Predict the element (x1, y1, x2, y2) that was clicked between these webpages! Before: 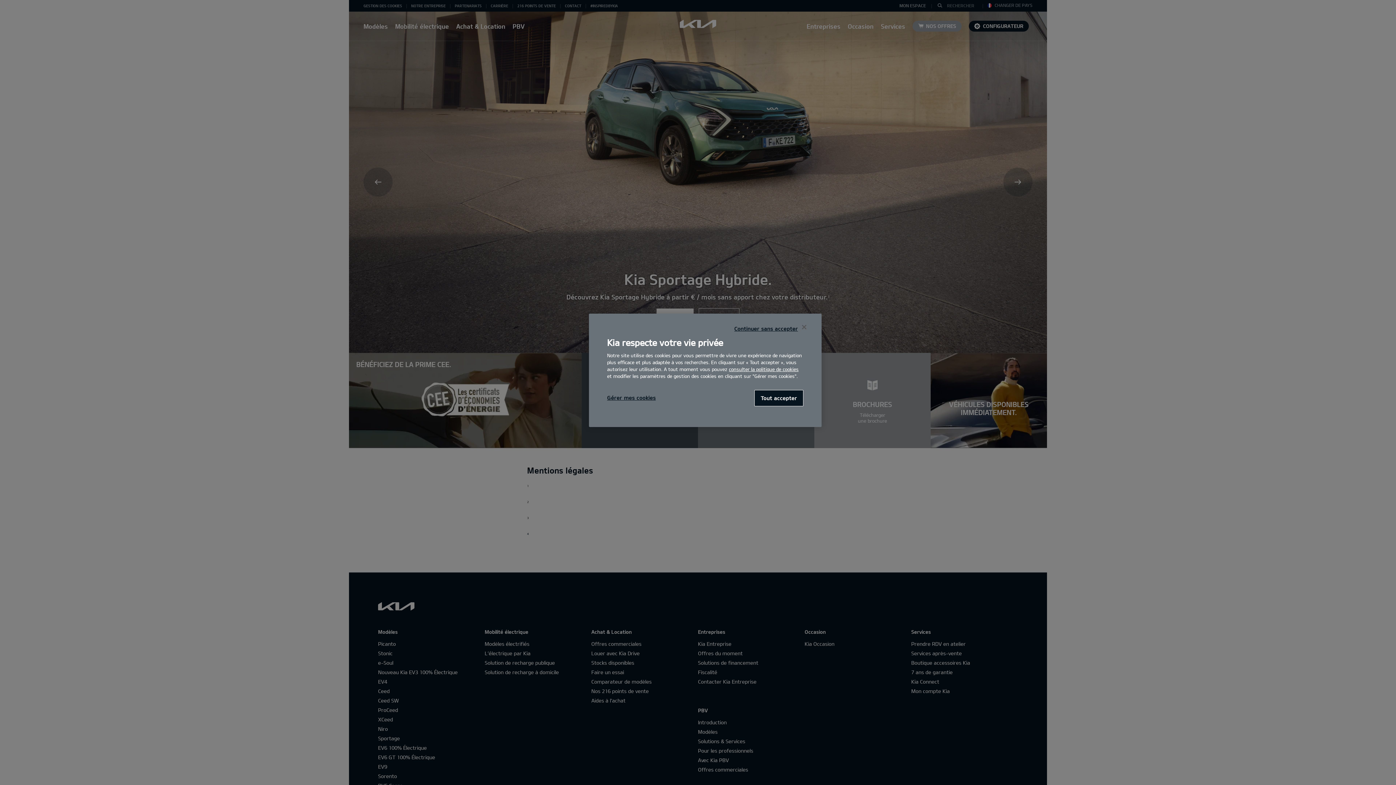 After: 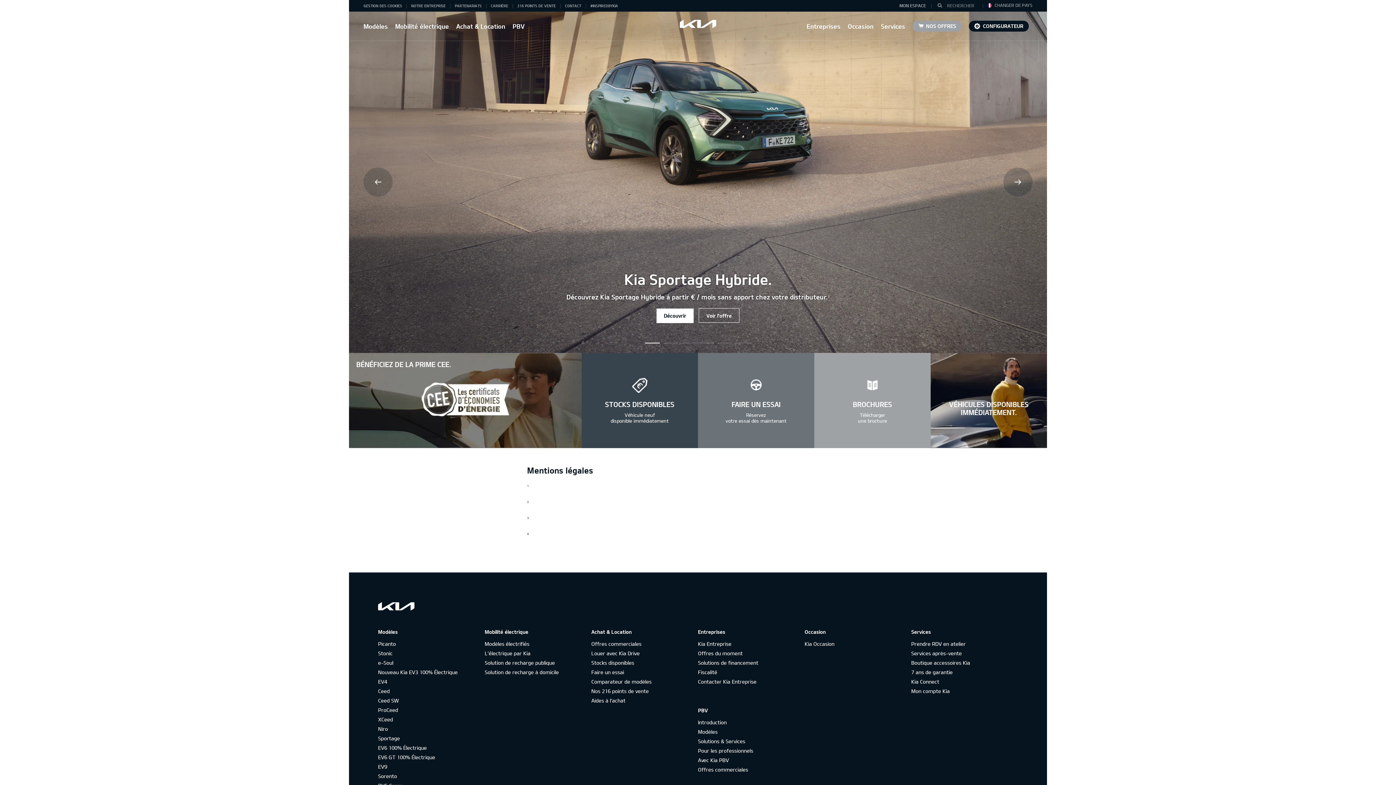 Action: bbox: (796, 319, 812, 335) label: Fermer